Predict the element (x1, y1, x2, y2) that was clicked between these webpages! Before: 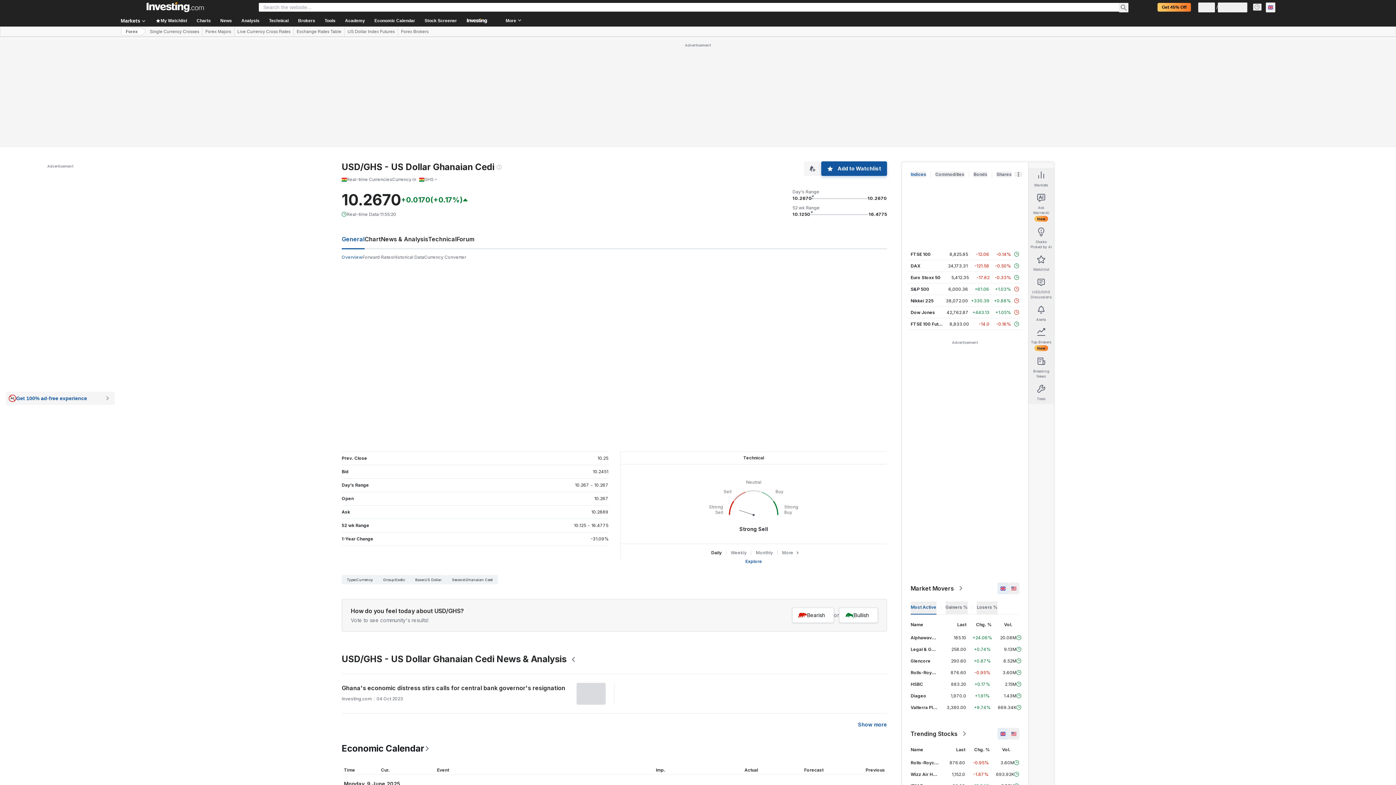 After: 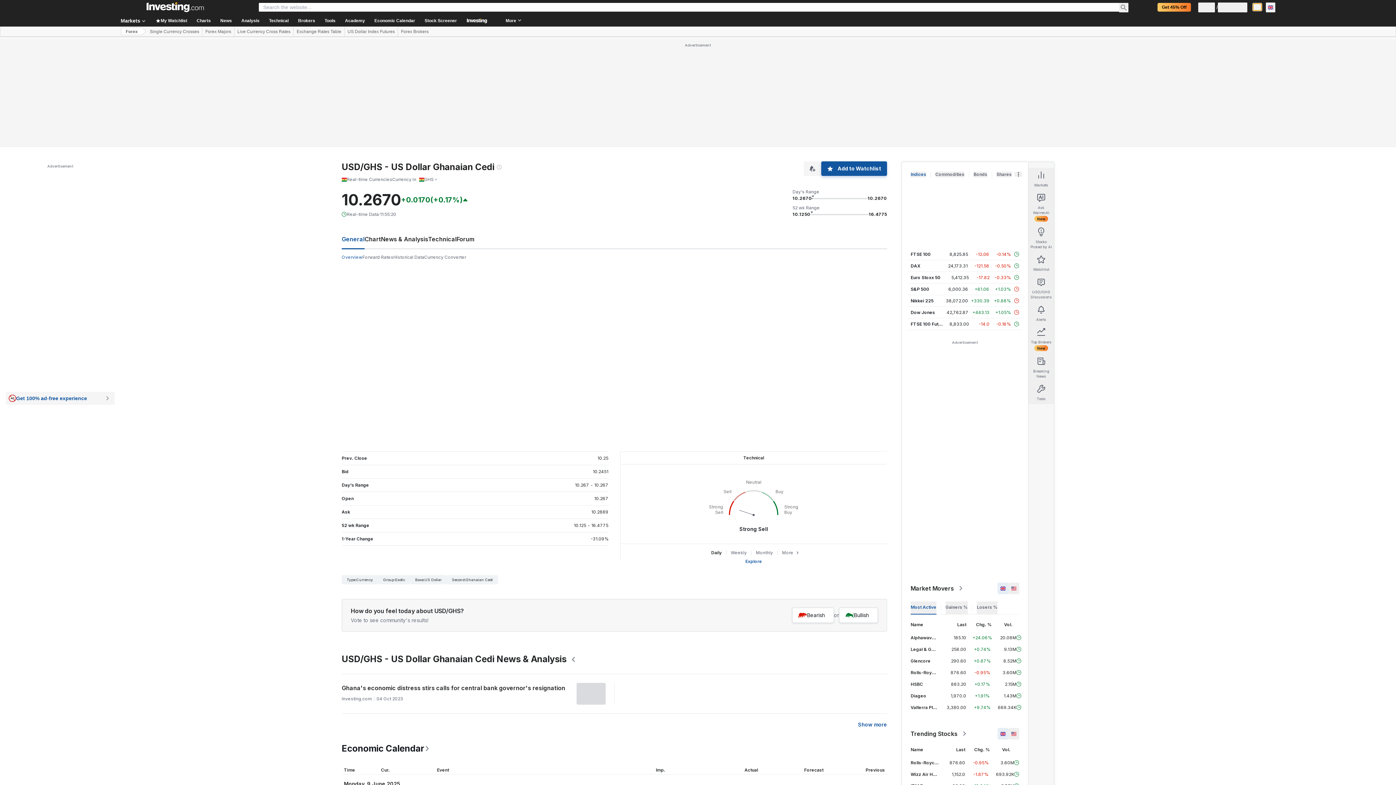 Action: bbox: (1253, 3, 1261, 10) label: notifications